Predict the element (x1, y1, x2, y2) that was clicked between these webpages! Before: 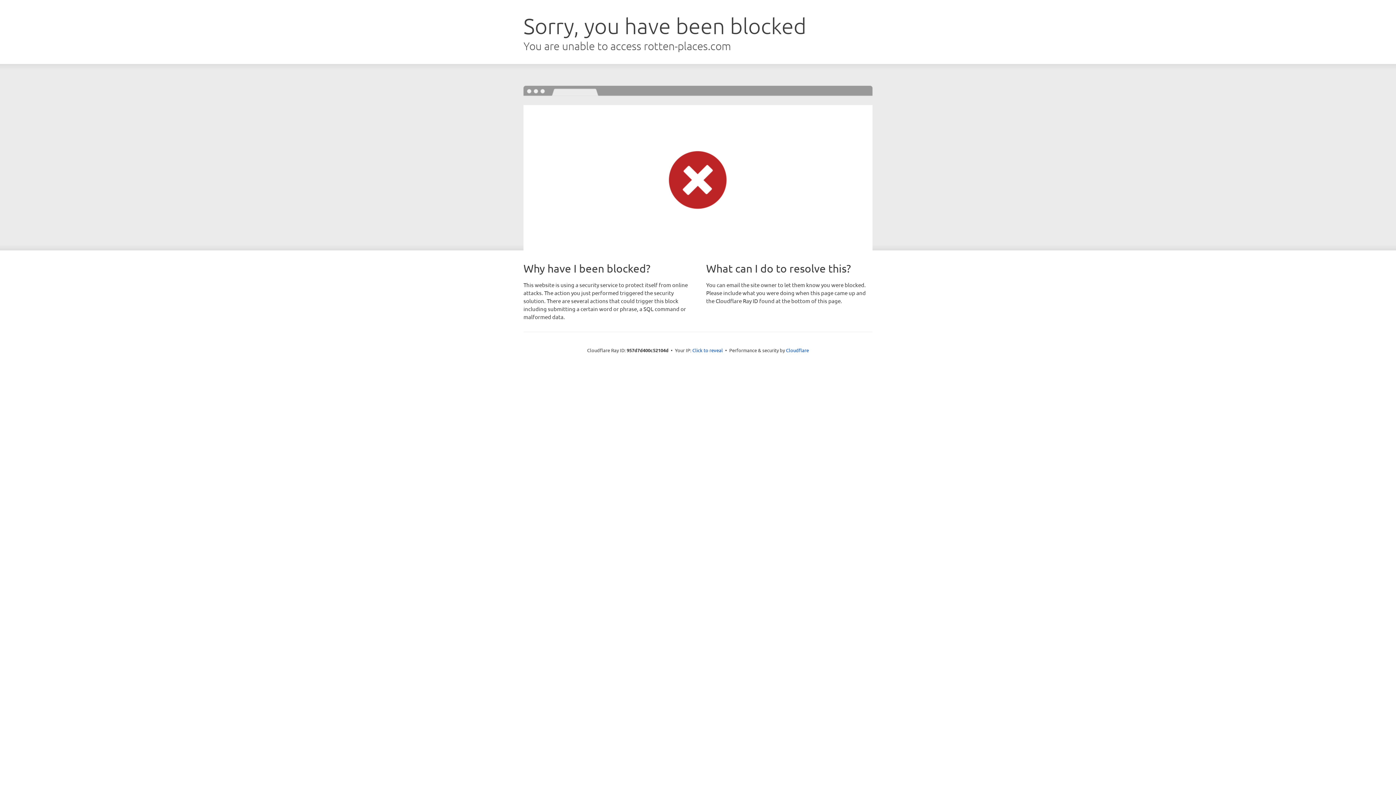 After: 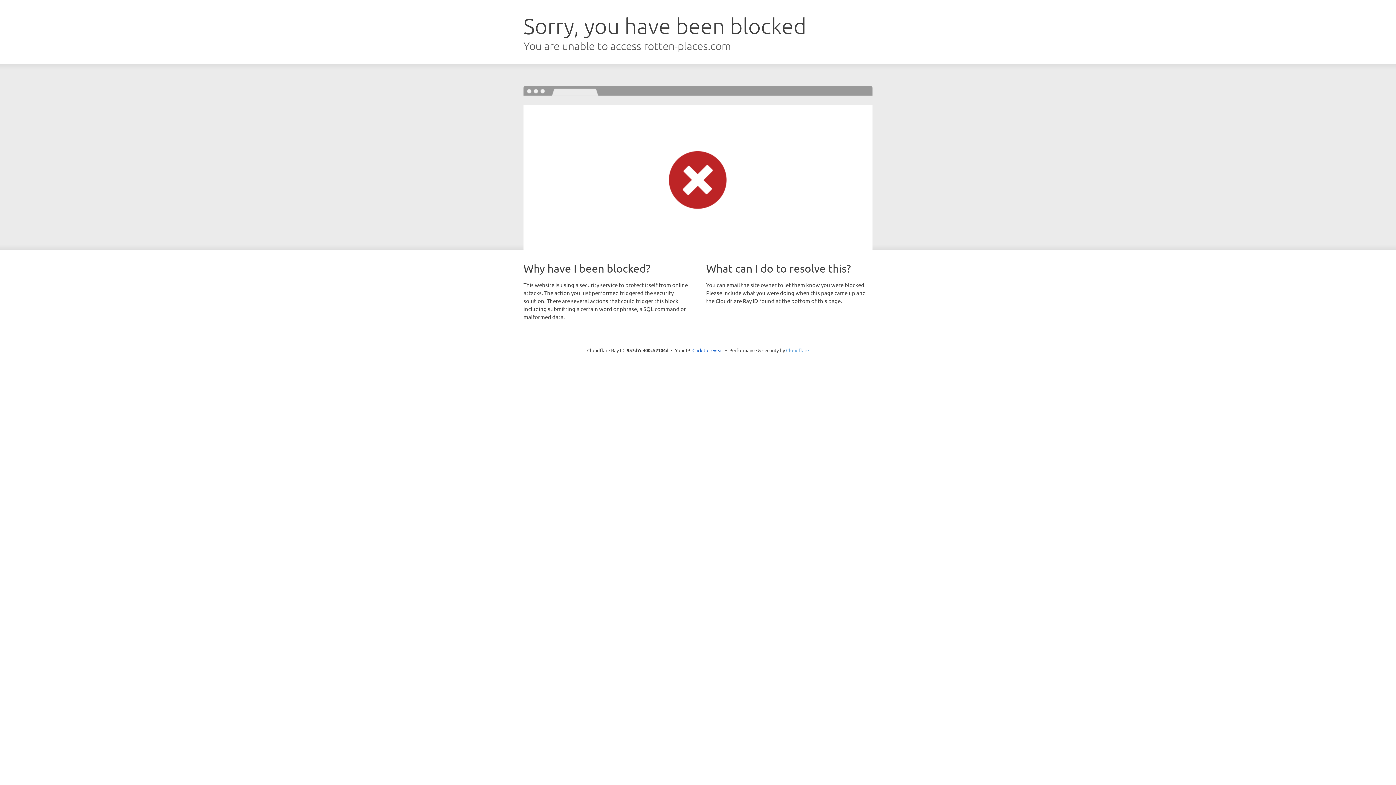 Action: bbox: (786, 347, 809, 353) label: Cloudflare